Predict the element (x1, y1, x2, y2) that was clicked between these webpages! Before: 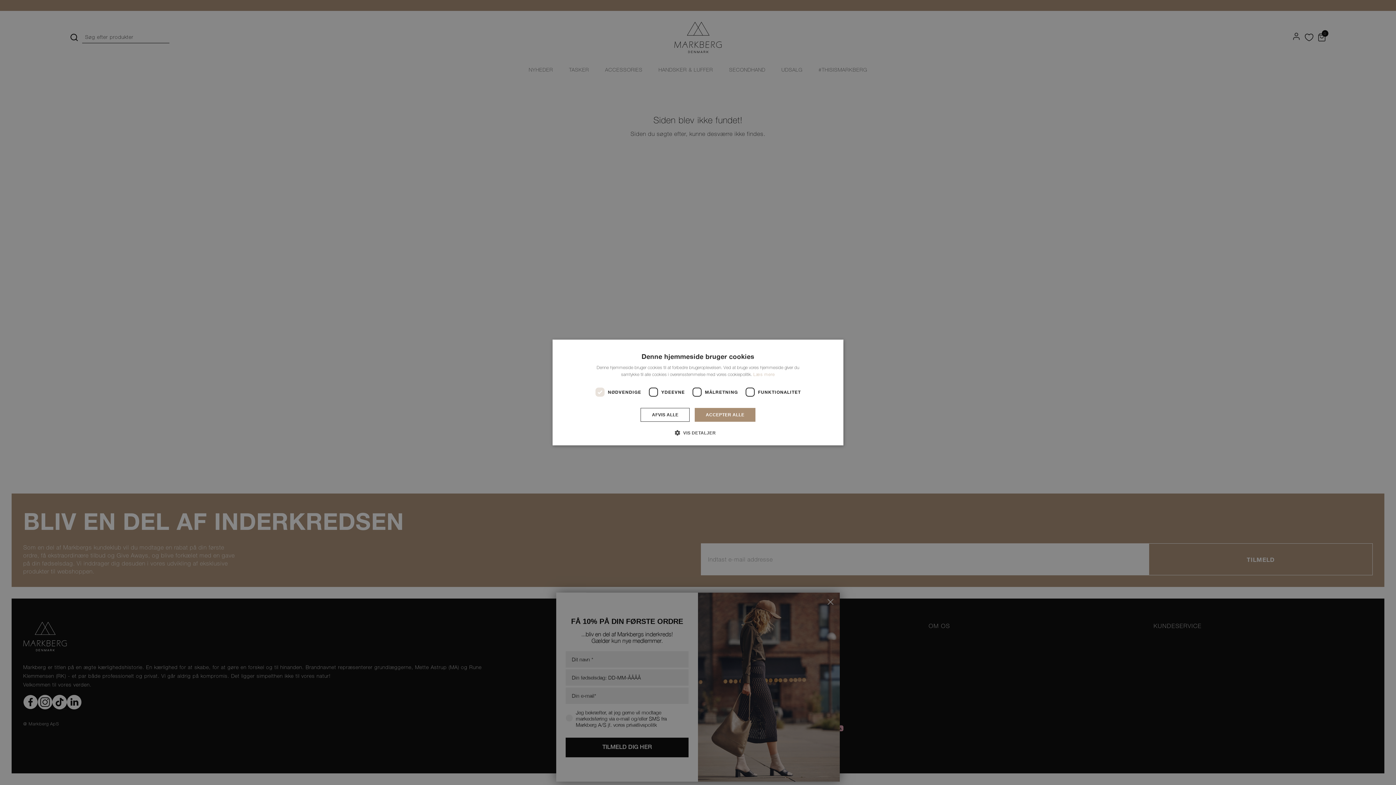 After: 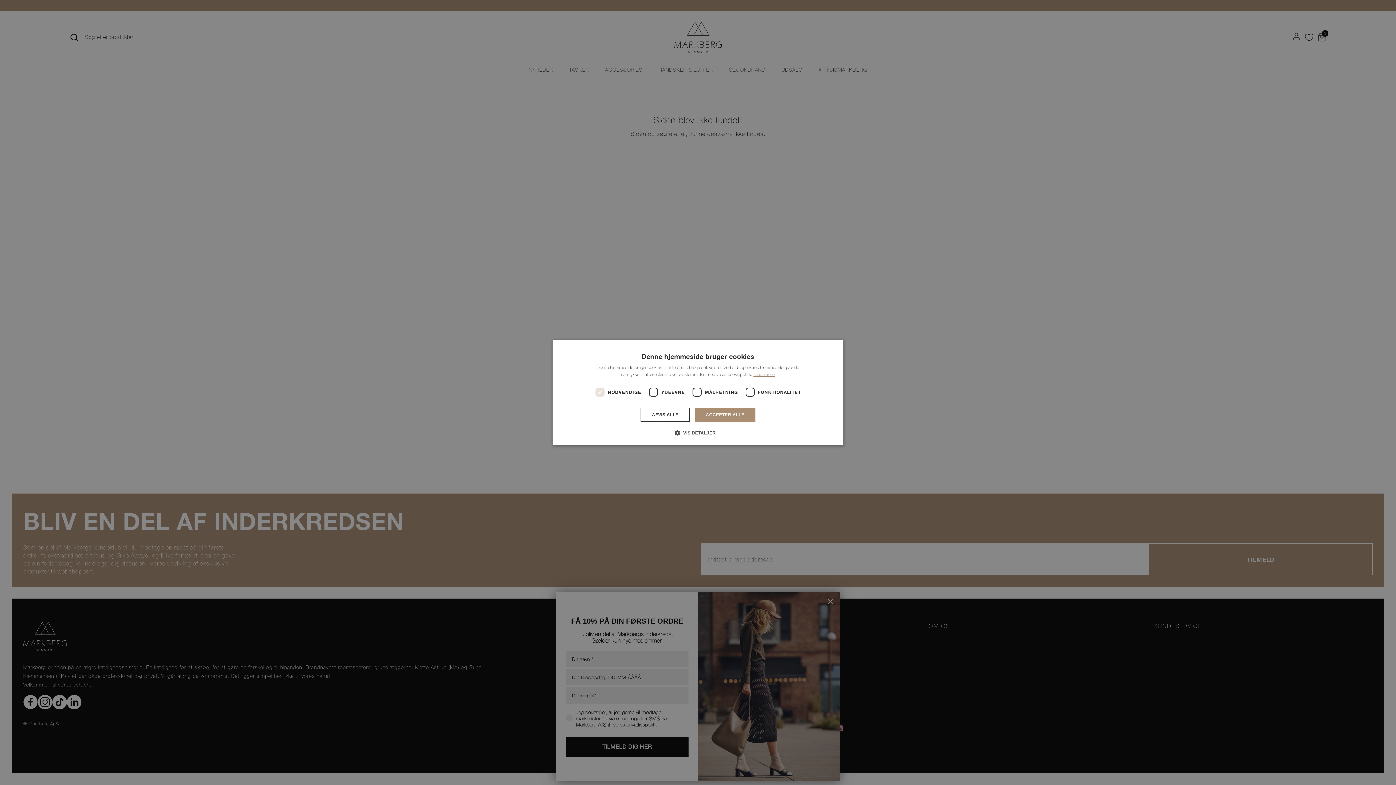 Action: bbox: (753, 372, 775, 377) label: Læs mere, opens a new window